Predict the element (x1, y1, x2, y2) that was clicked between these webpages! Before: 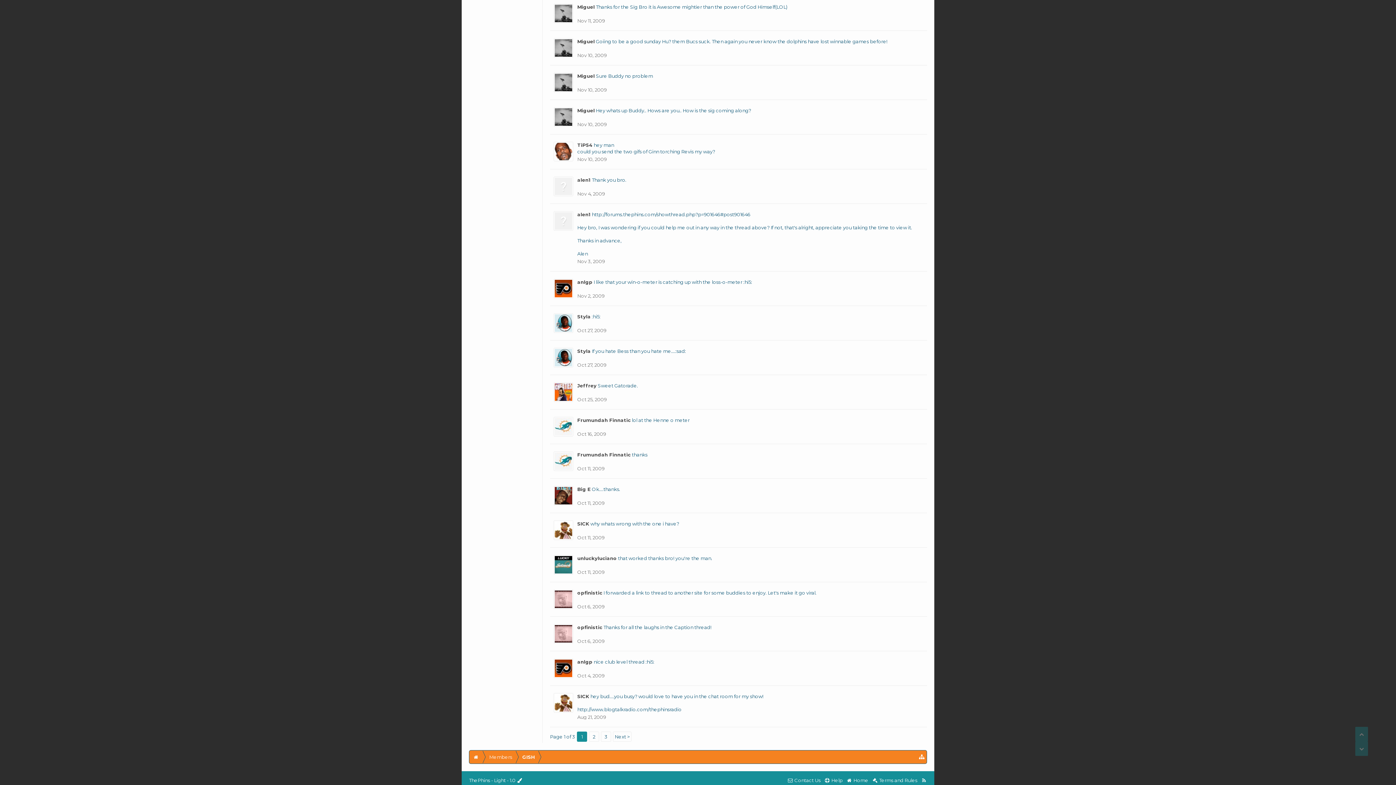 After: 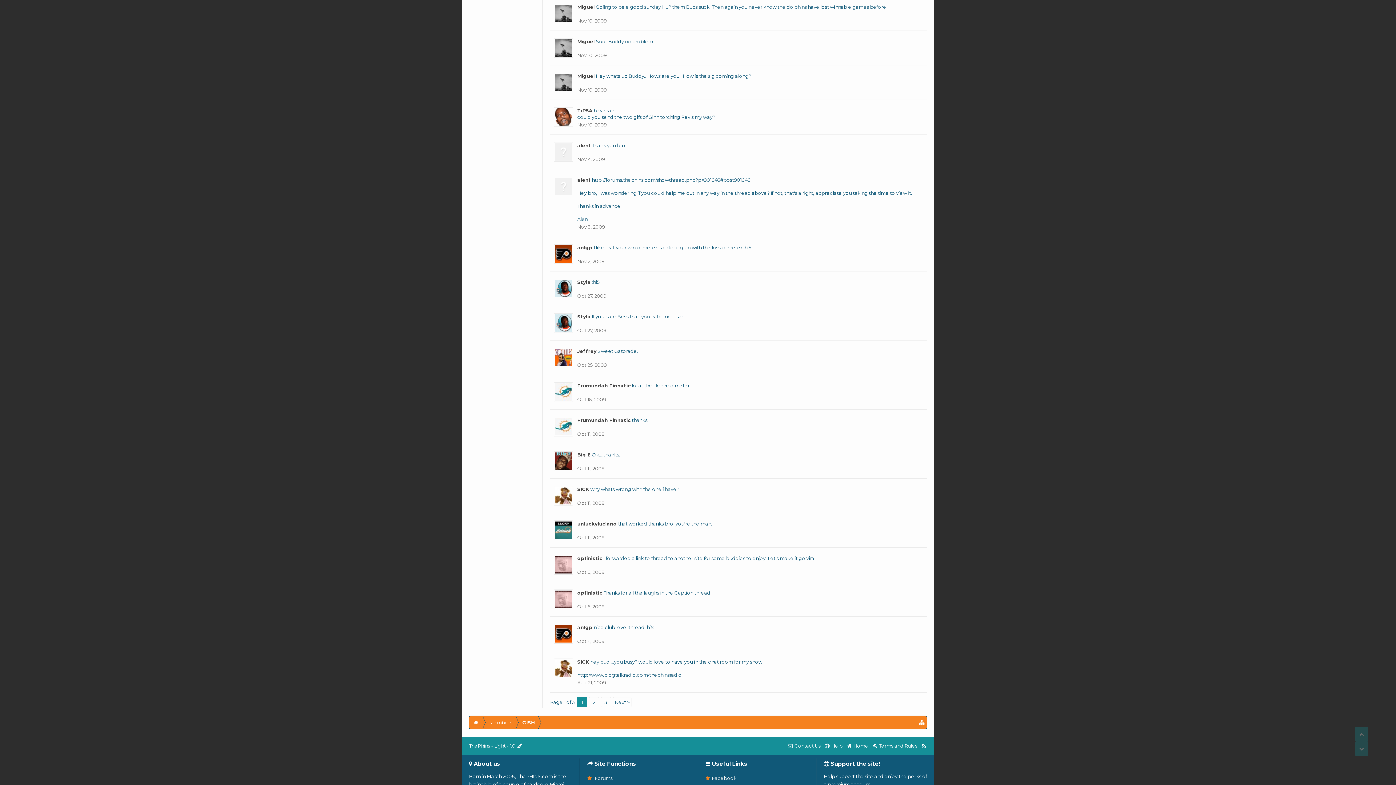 Action: label: Nov 10, 2009 bbox: (577, 52, 606, 57)